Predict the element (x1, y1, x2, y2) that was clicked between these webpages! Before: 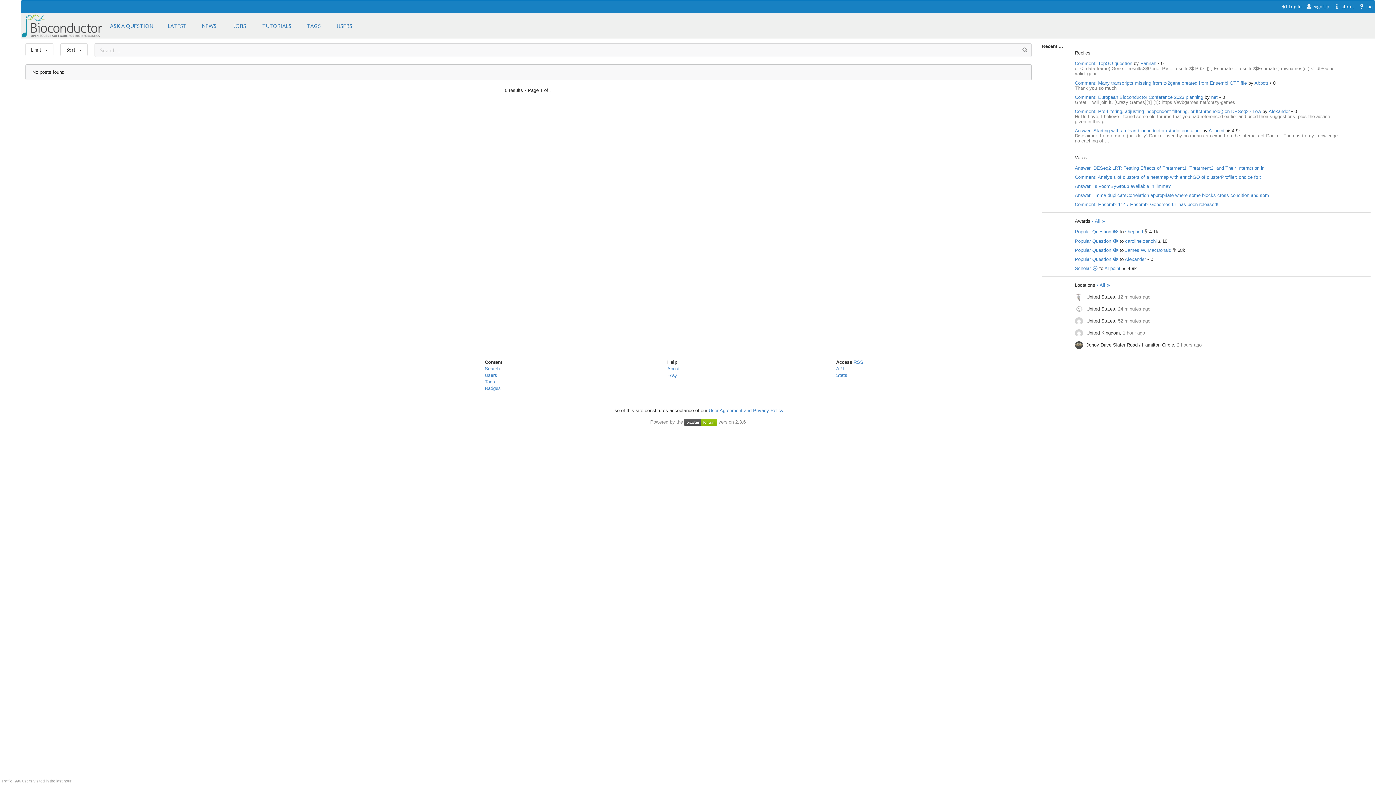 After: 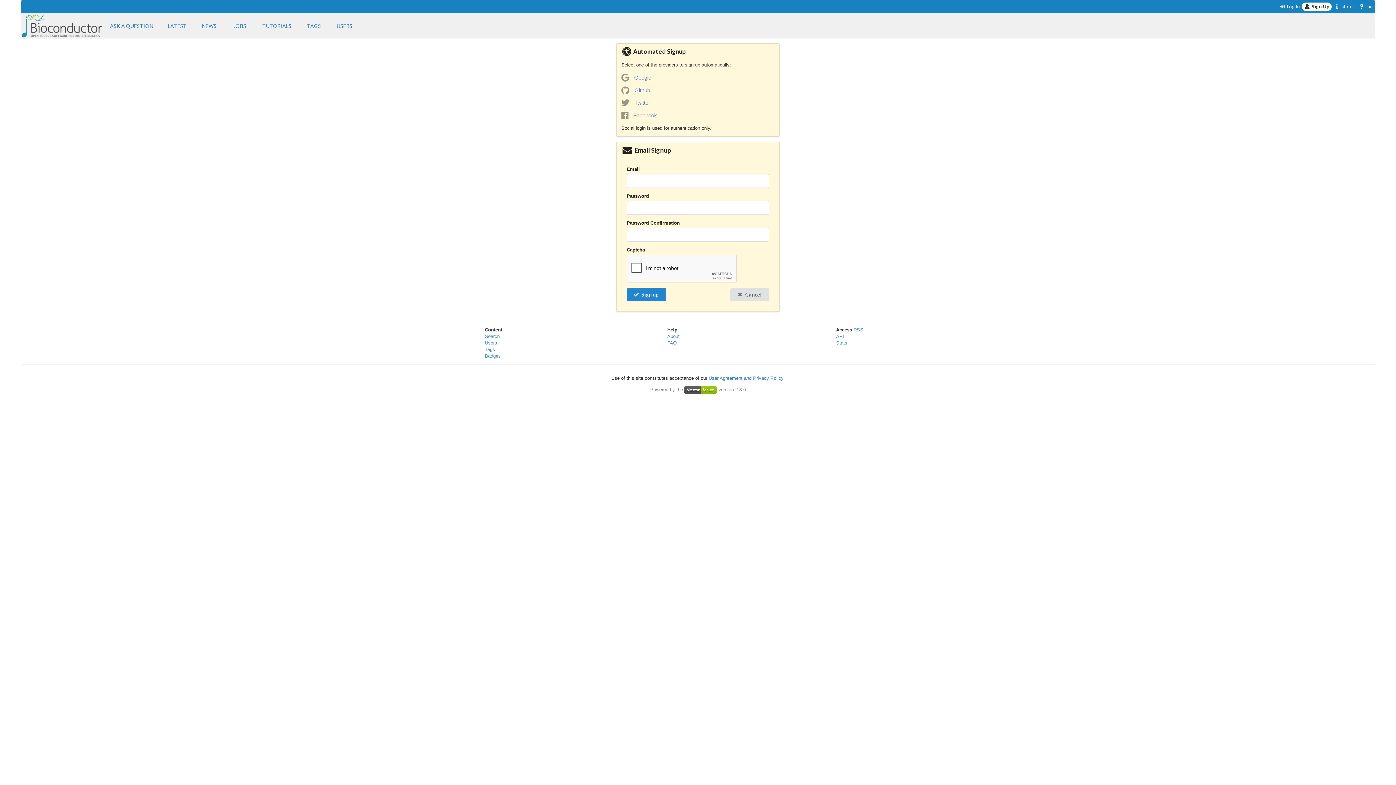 Action: label: Sign Up bbox: (1304, 2, 1332, 10)